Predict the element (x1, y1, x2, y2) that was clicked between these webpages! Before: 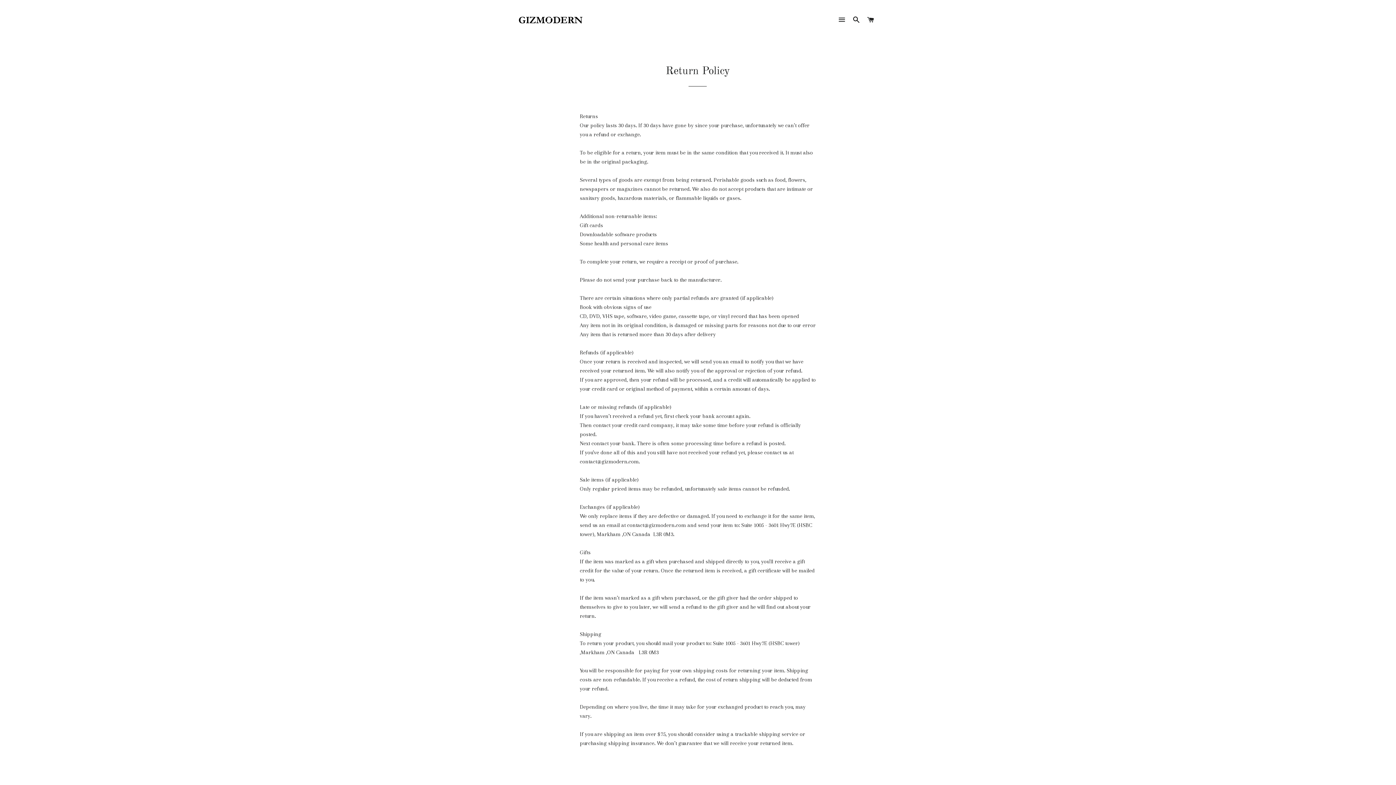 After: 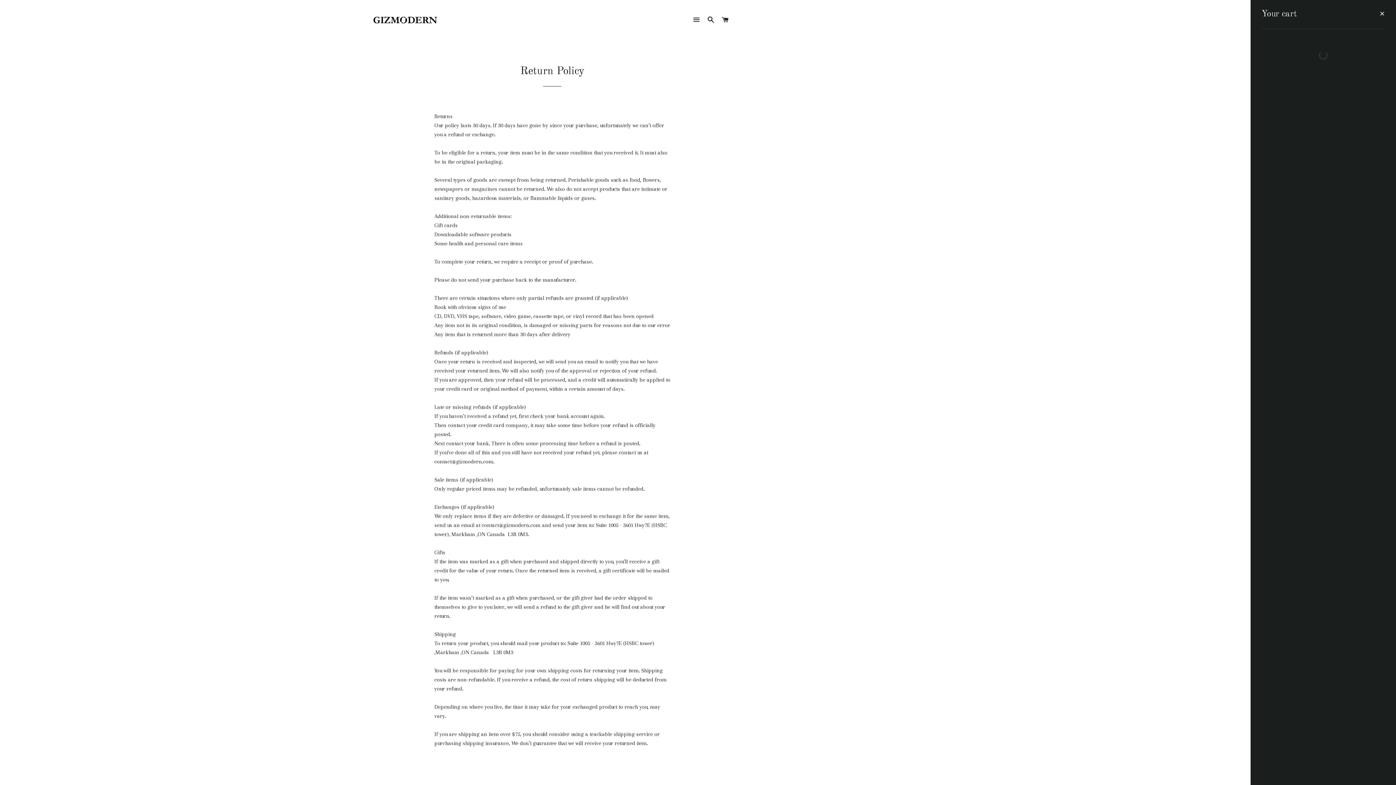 Action: bbox: (864, 9, 877, 30) label: CART